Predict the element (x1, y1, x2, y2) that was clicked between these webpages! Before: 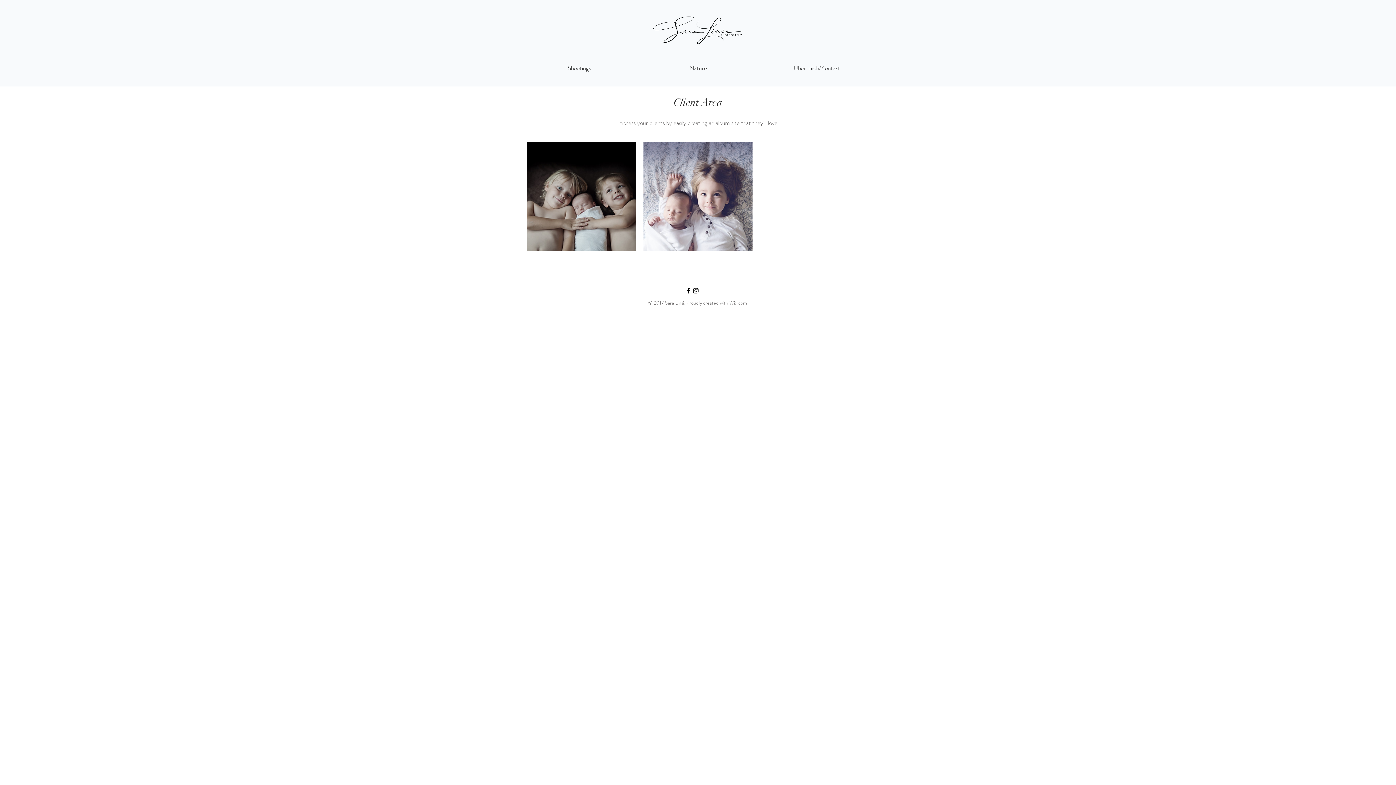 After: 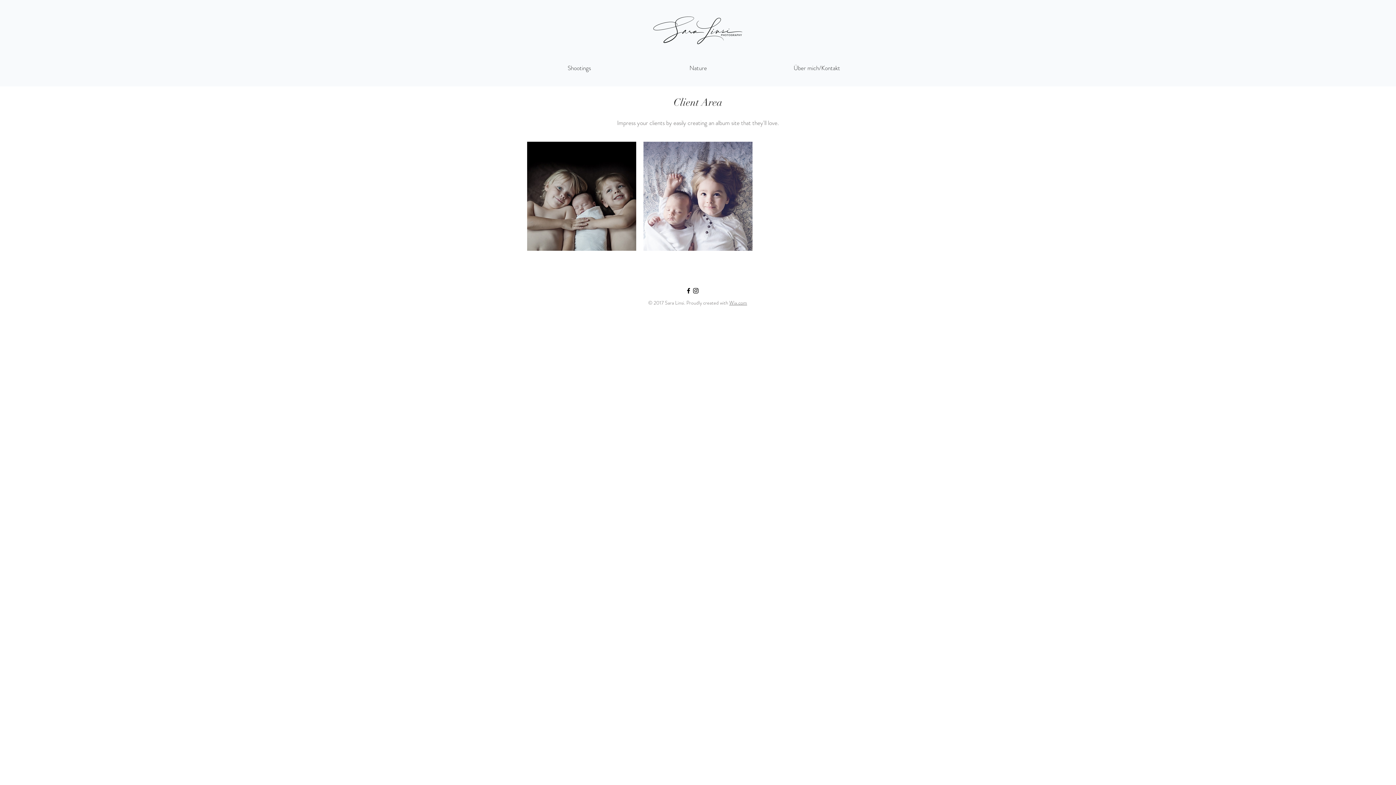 Action: label: Black Facebook Icon bbox: (685, 287, 692, 294)